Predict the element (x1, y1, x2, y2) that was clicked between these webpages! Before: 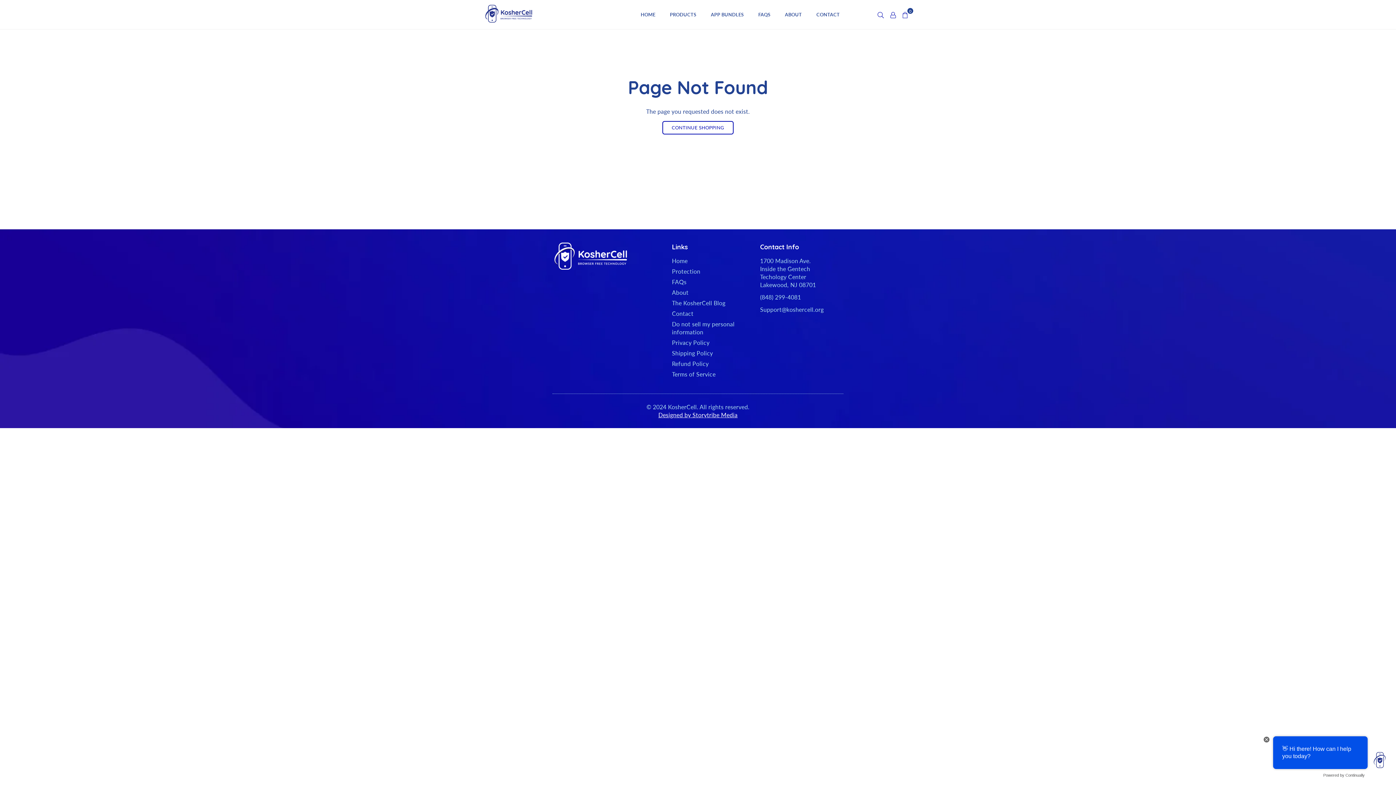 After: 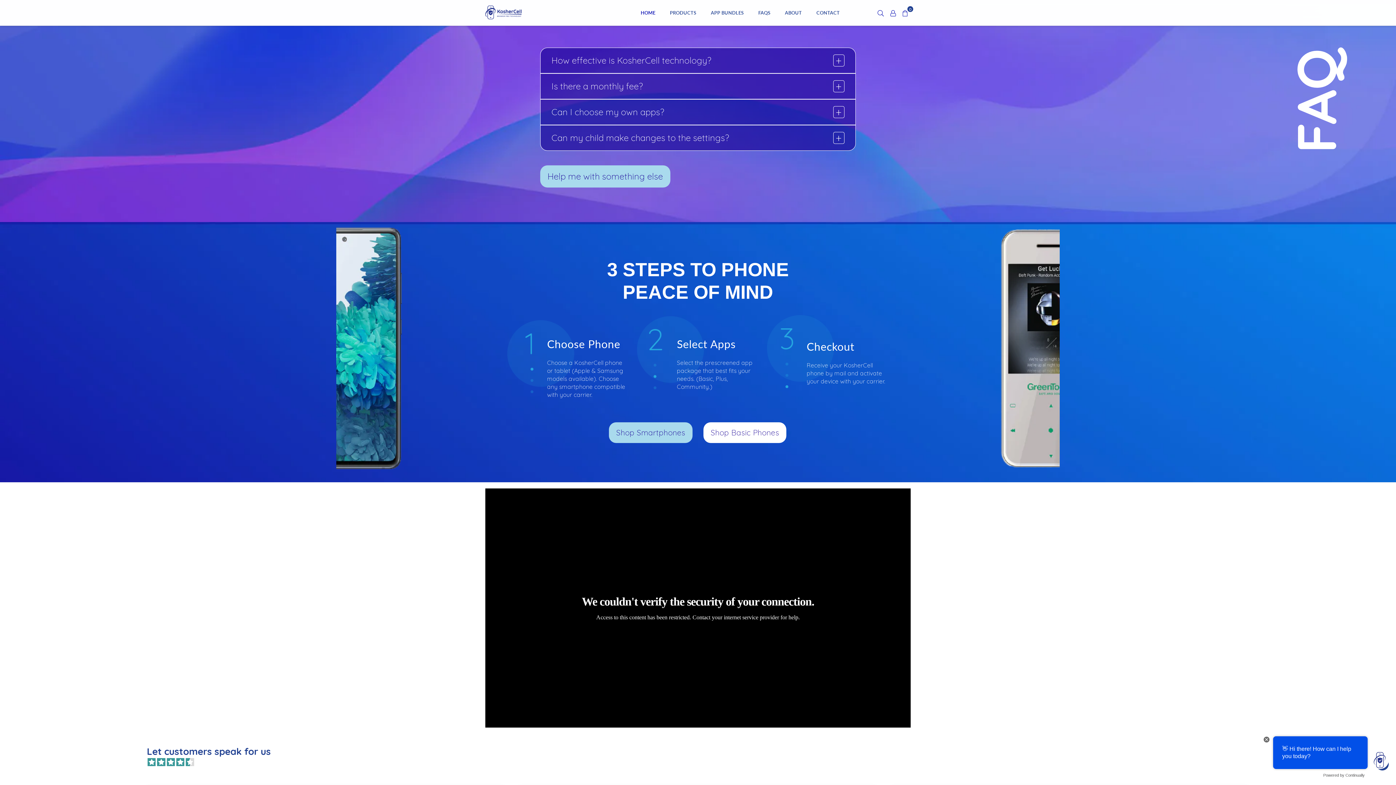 Action: bbox: (753, 7, 776, 21) label: FAQS